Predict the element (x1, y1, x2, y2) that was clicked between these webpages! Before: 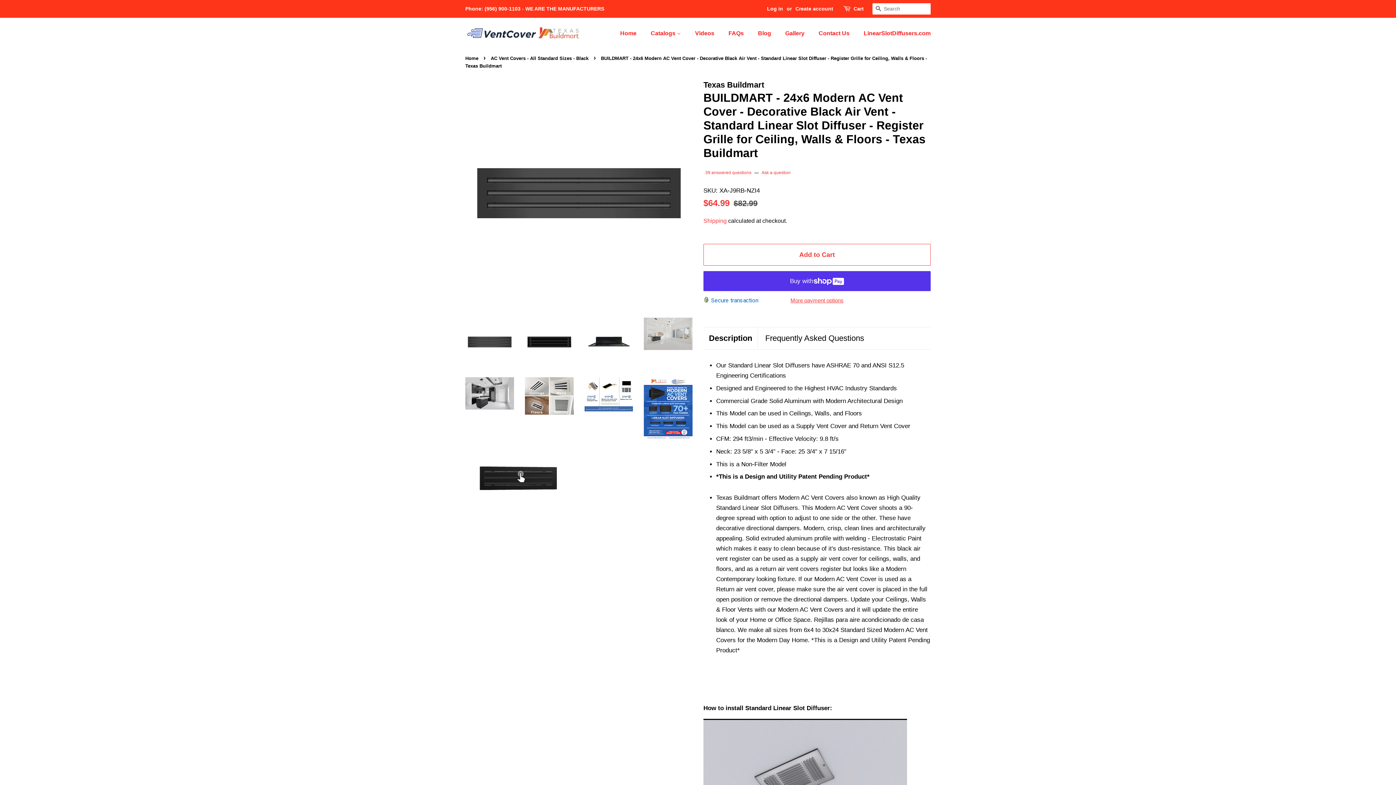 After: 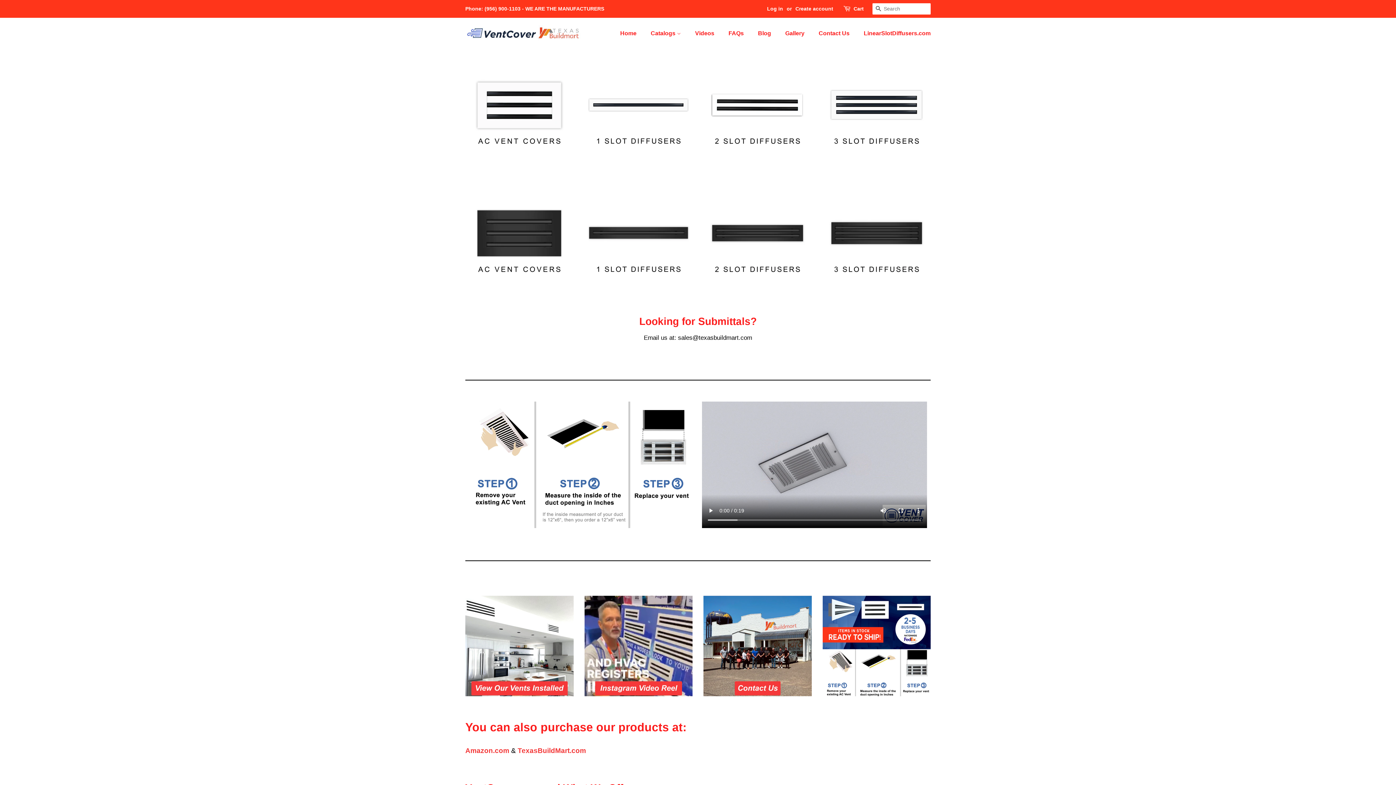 Action: bbox: (465, 25, 581, 41)